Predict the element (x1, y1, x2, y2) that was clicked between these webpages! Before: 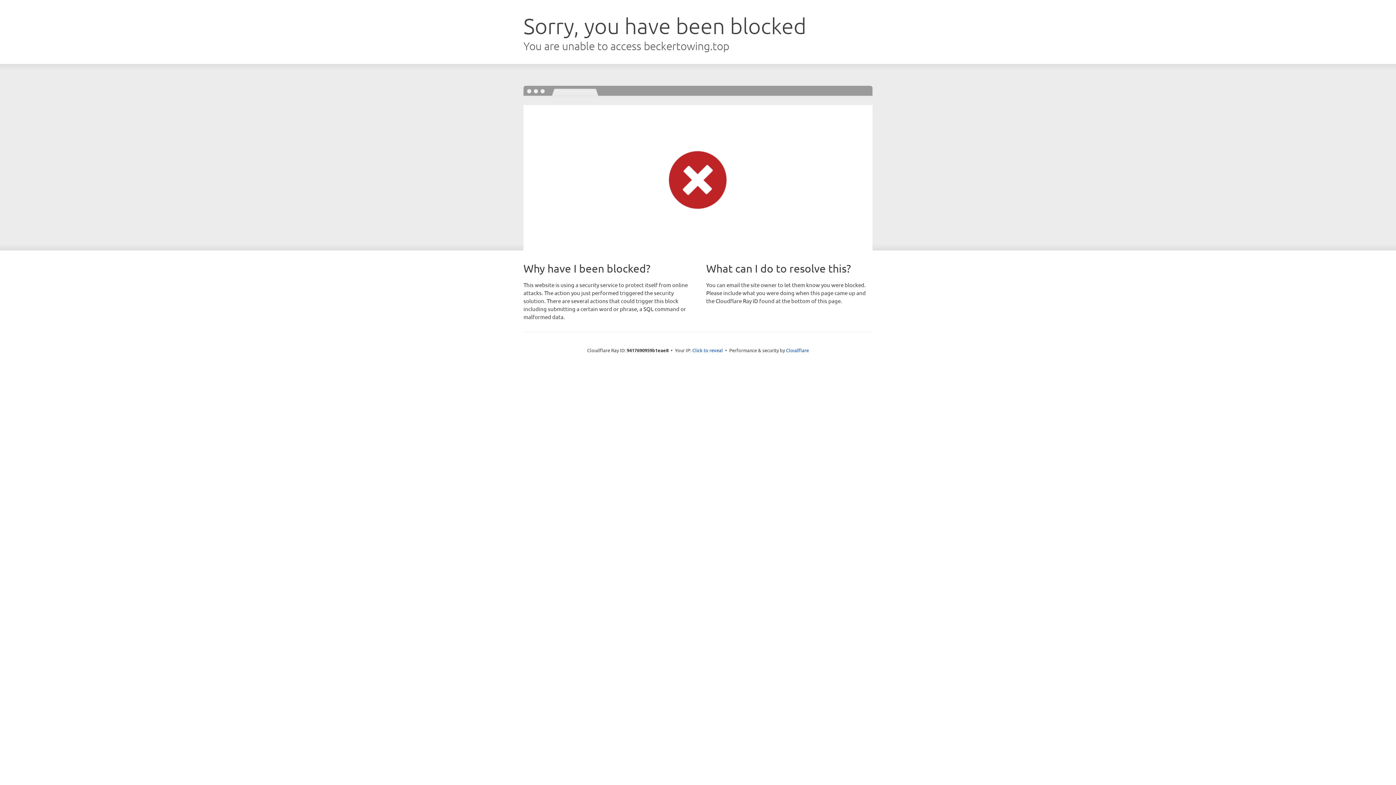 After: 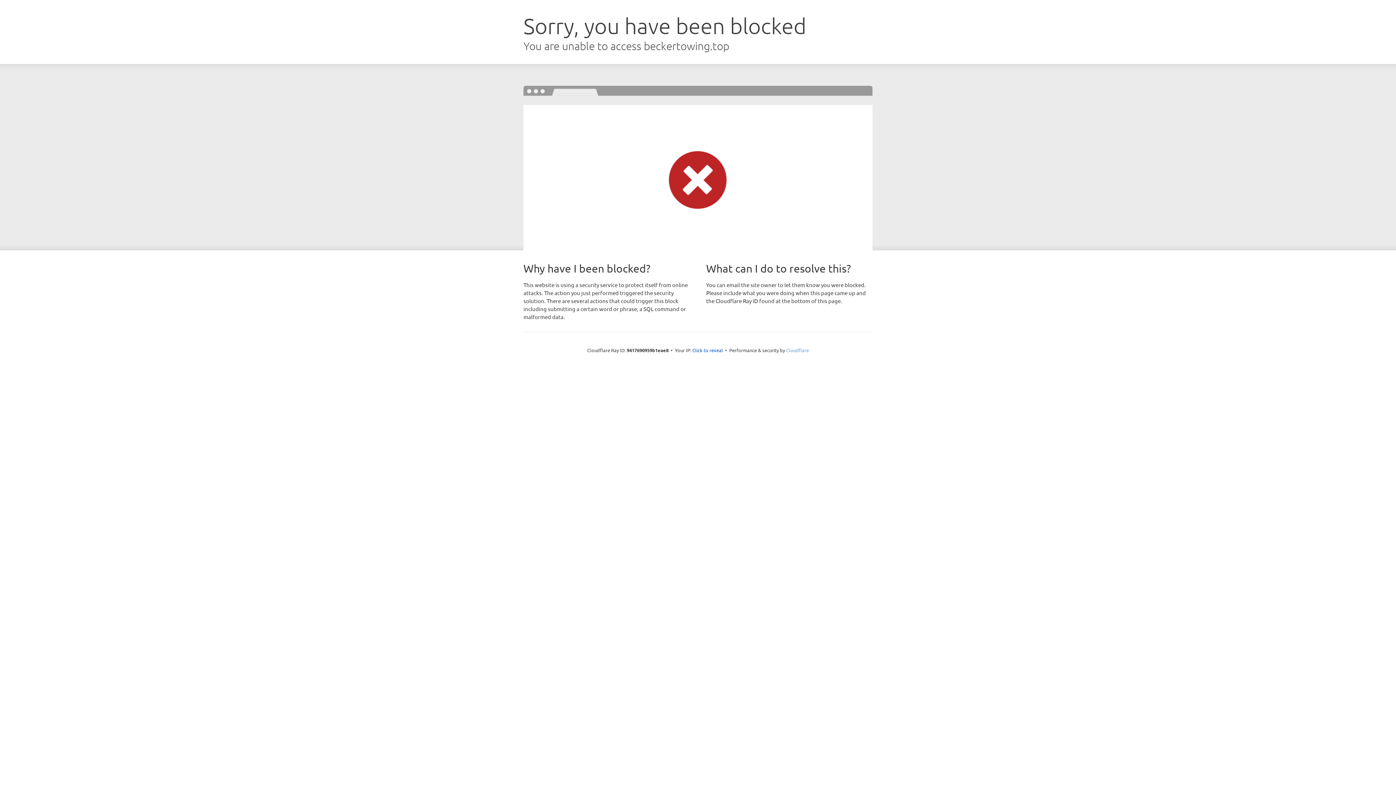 Action: bbox: (786, 347, 809, 353) label: Cloudflare